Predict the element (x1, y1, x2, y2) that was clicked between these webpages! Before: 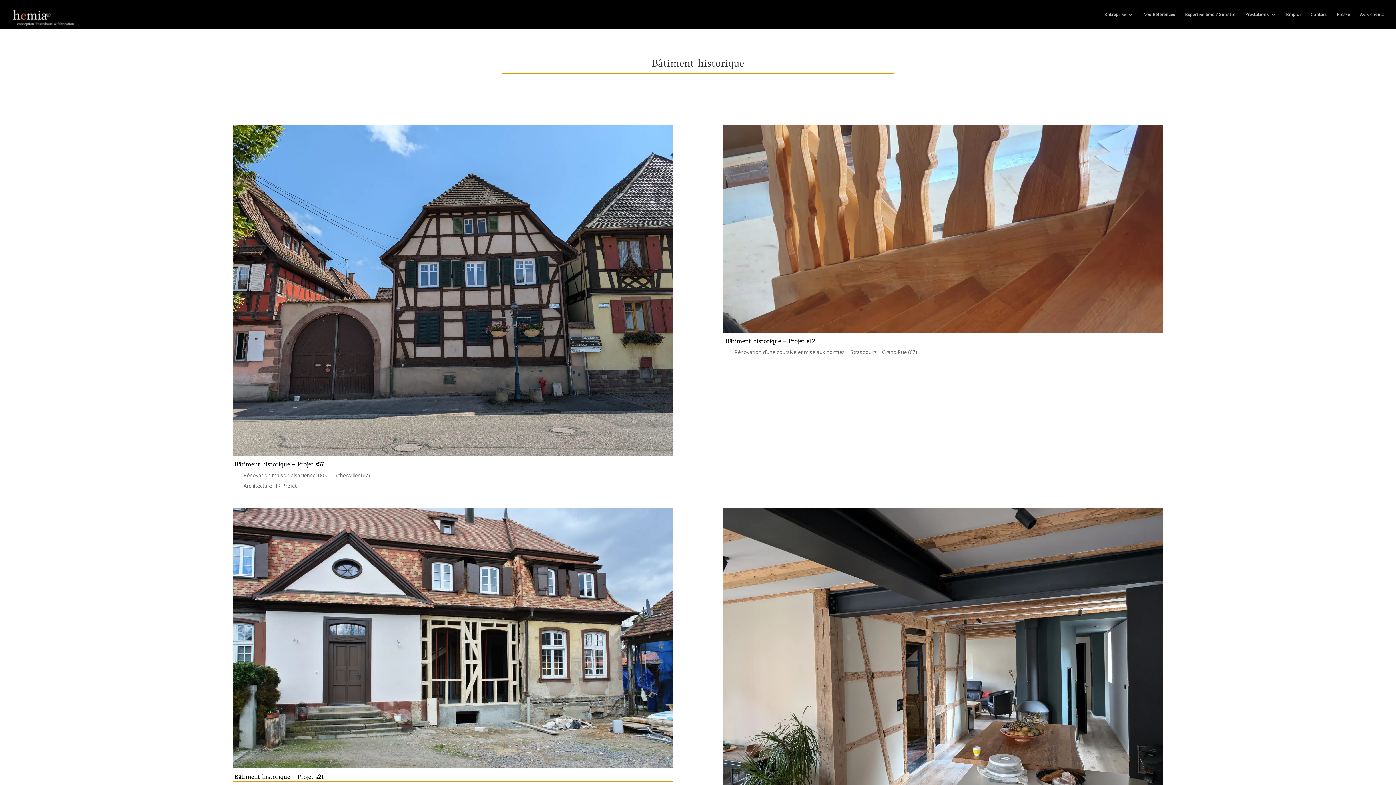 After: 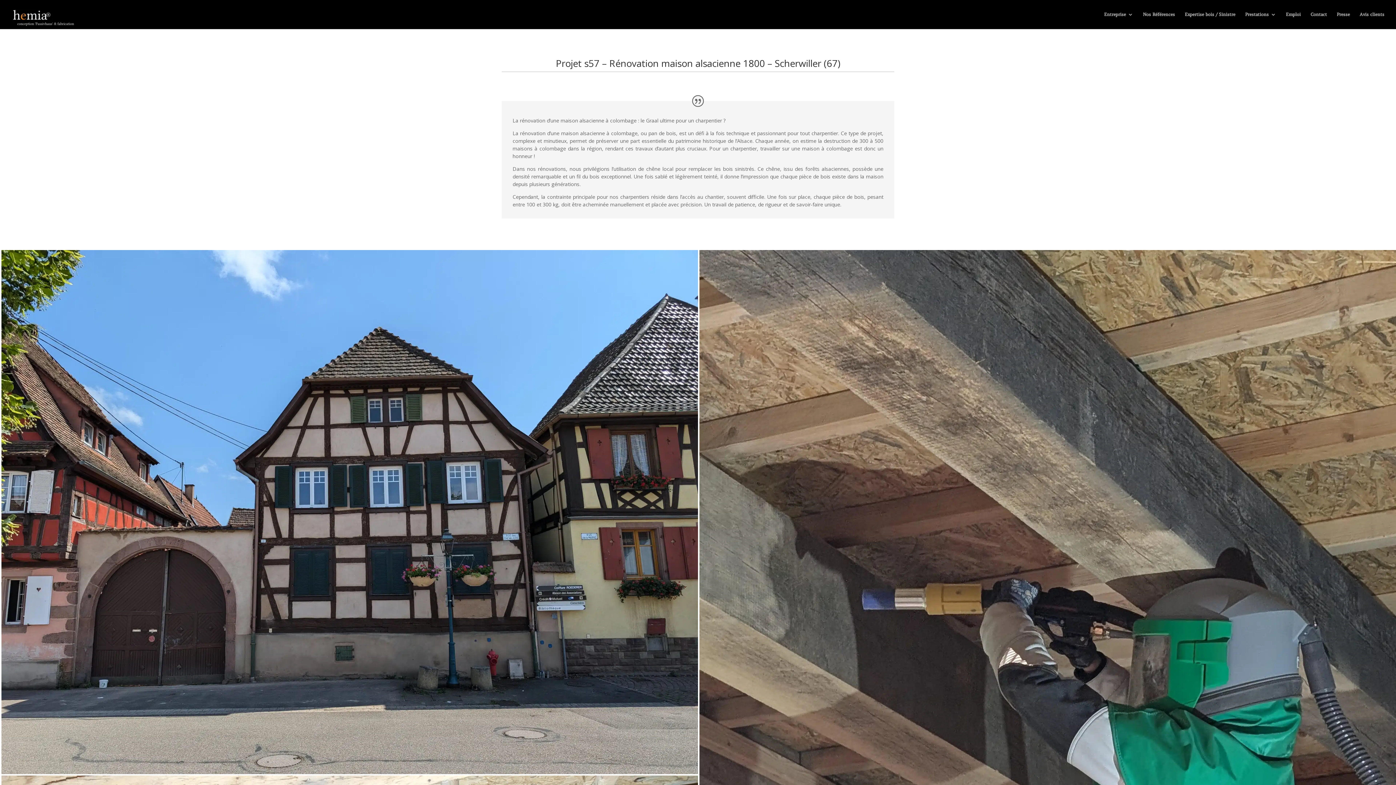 Action: bbox: (232, 450, 672, 457)